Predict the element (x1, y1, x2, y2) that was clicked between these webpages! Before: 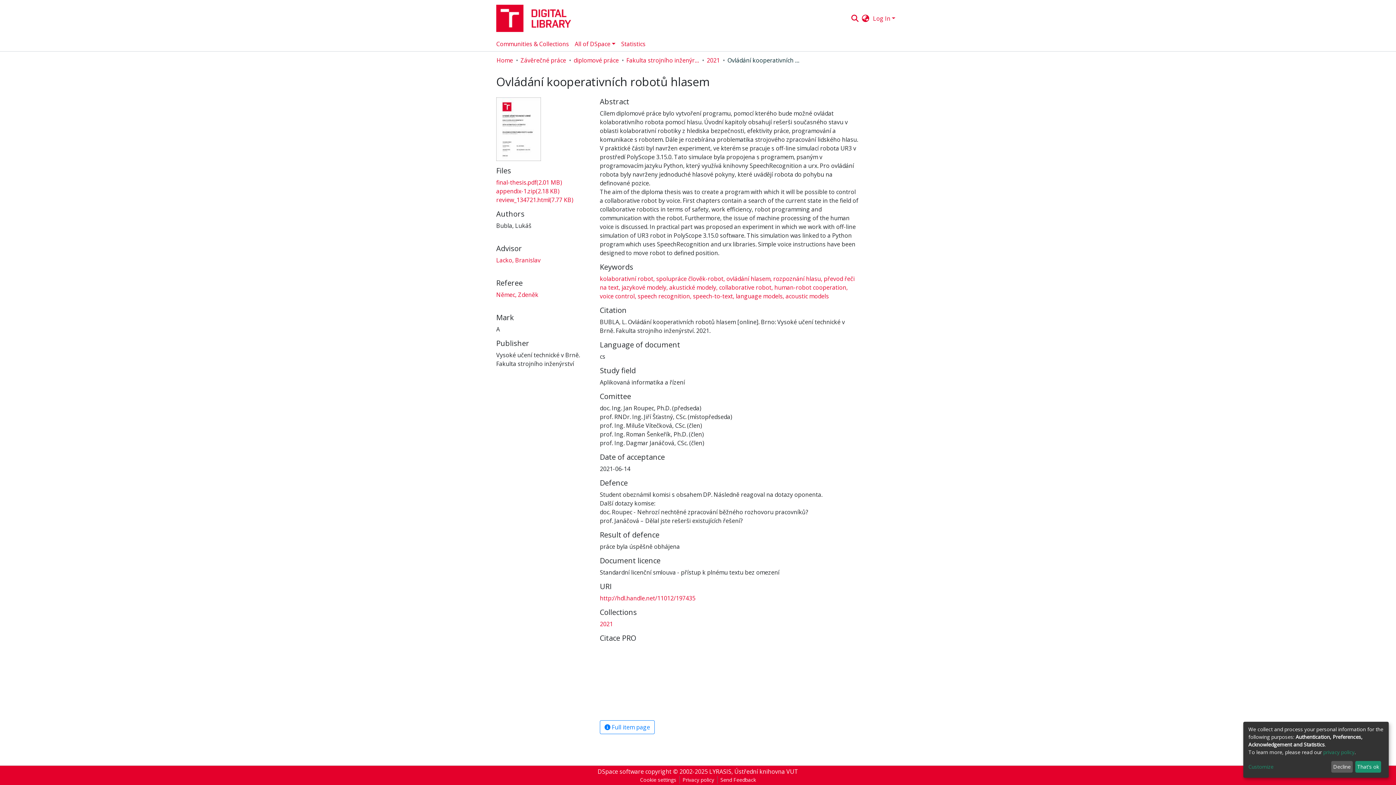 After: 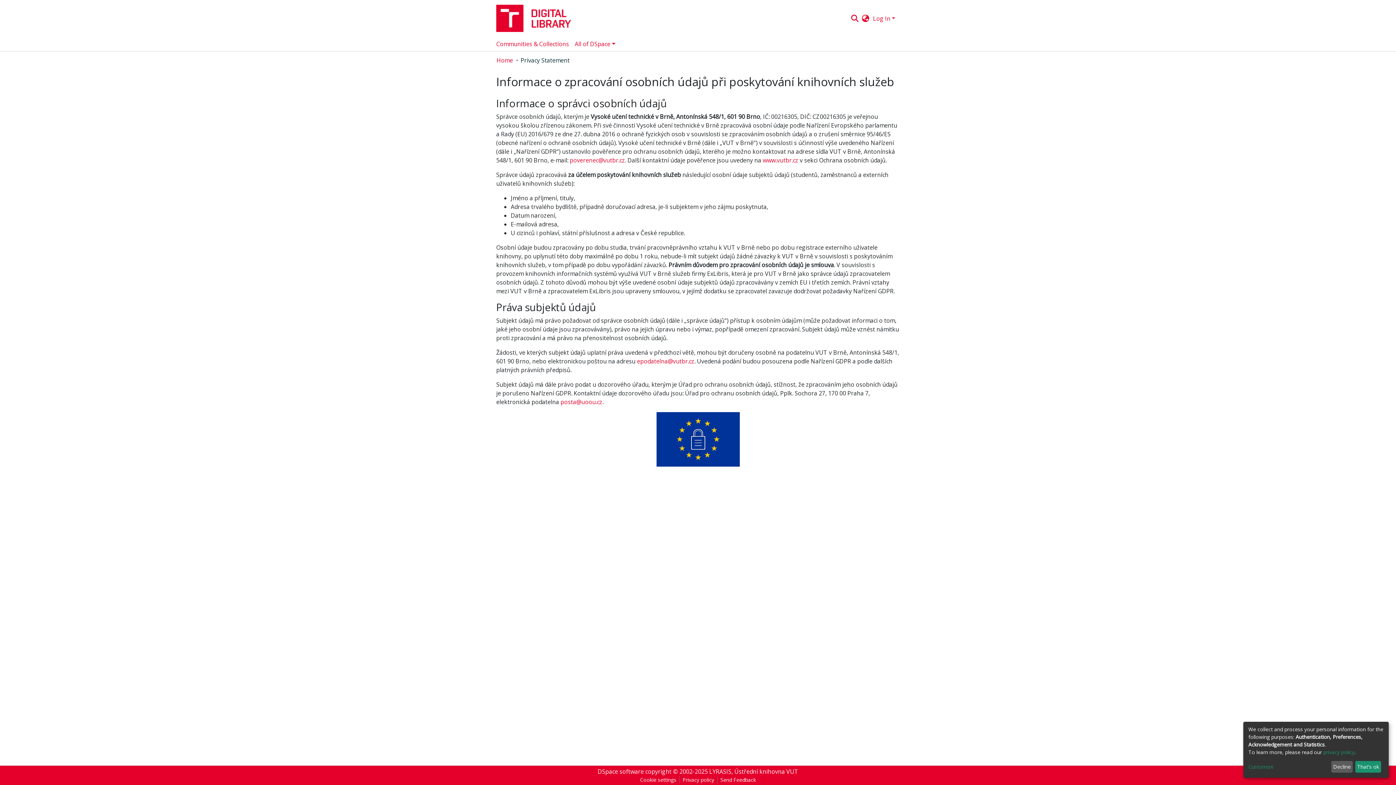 Action: bbox: (1323, 749, 1354, 755) label: privacy policy